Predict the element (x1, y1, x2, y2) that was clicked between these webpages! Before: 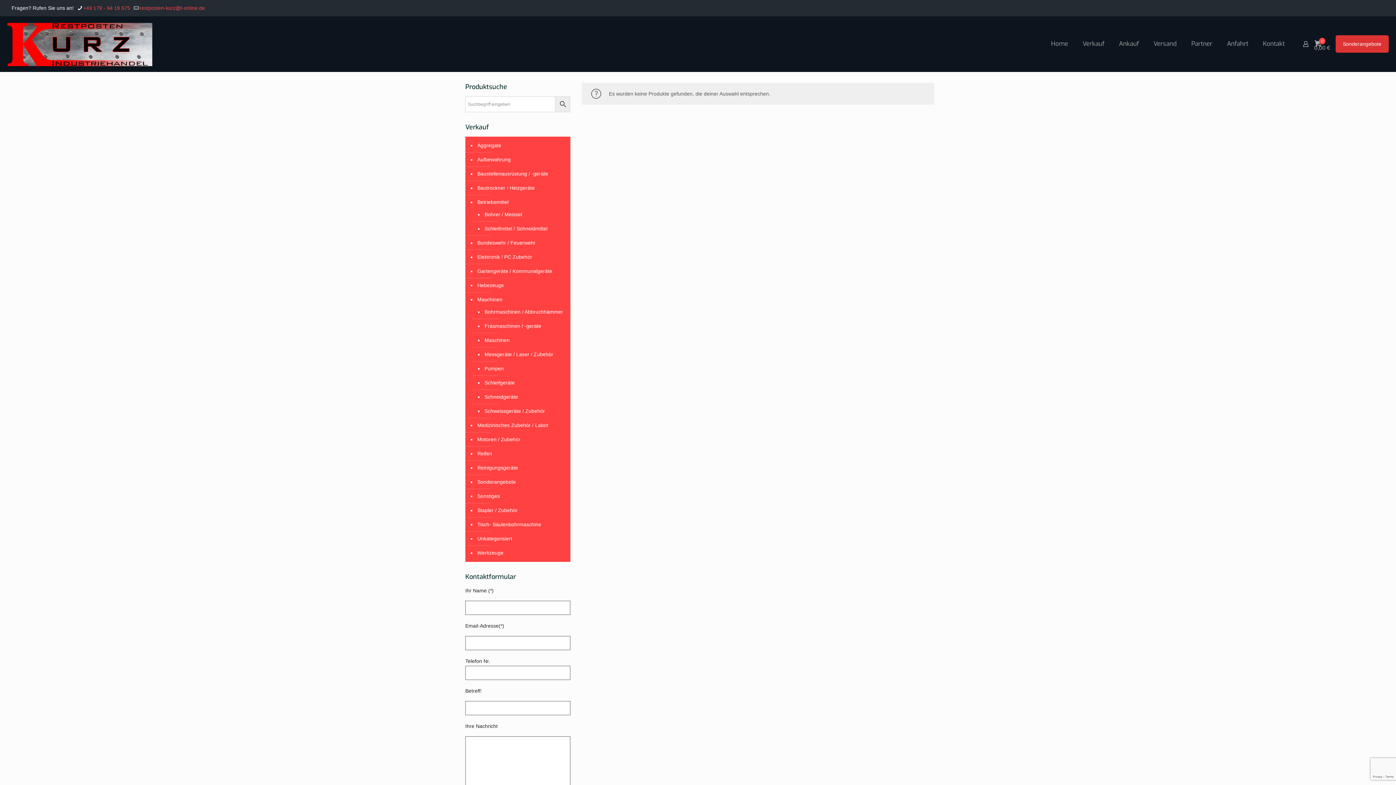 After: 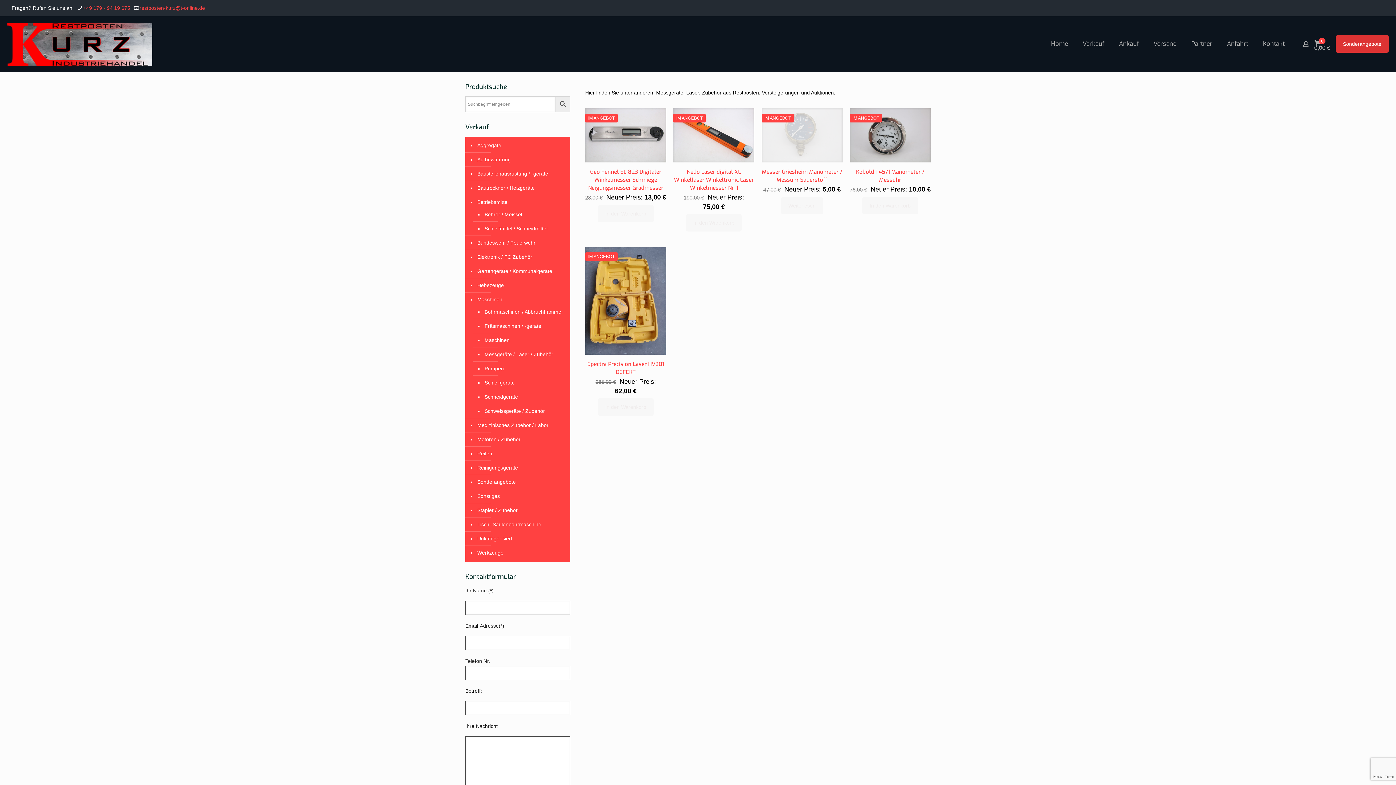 Action: bbox: (483, 347, 563, 361) label: Messgeräte / Laser / Zubehör